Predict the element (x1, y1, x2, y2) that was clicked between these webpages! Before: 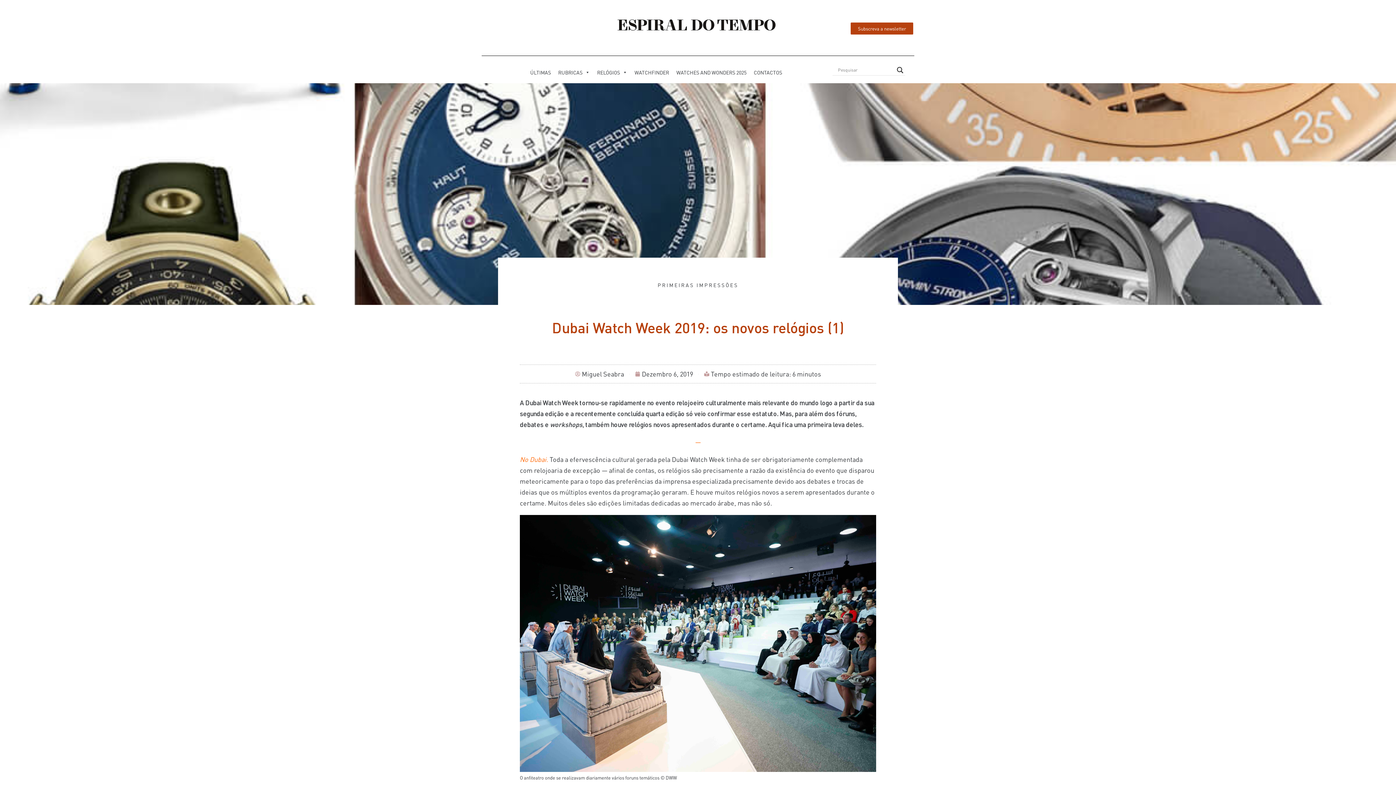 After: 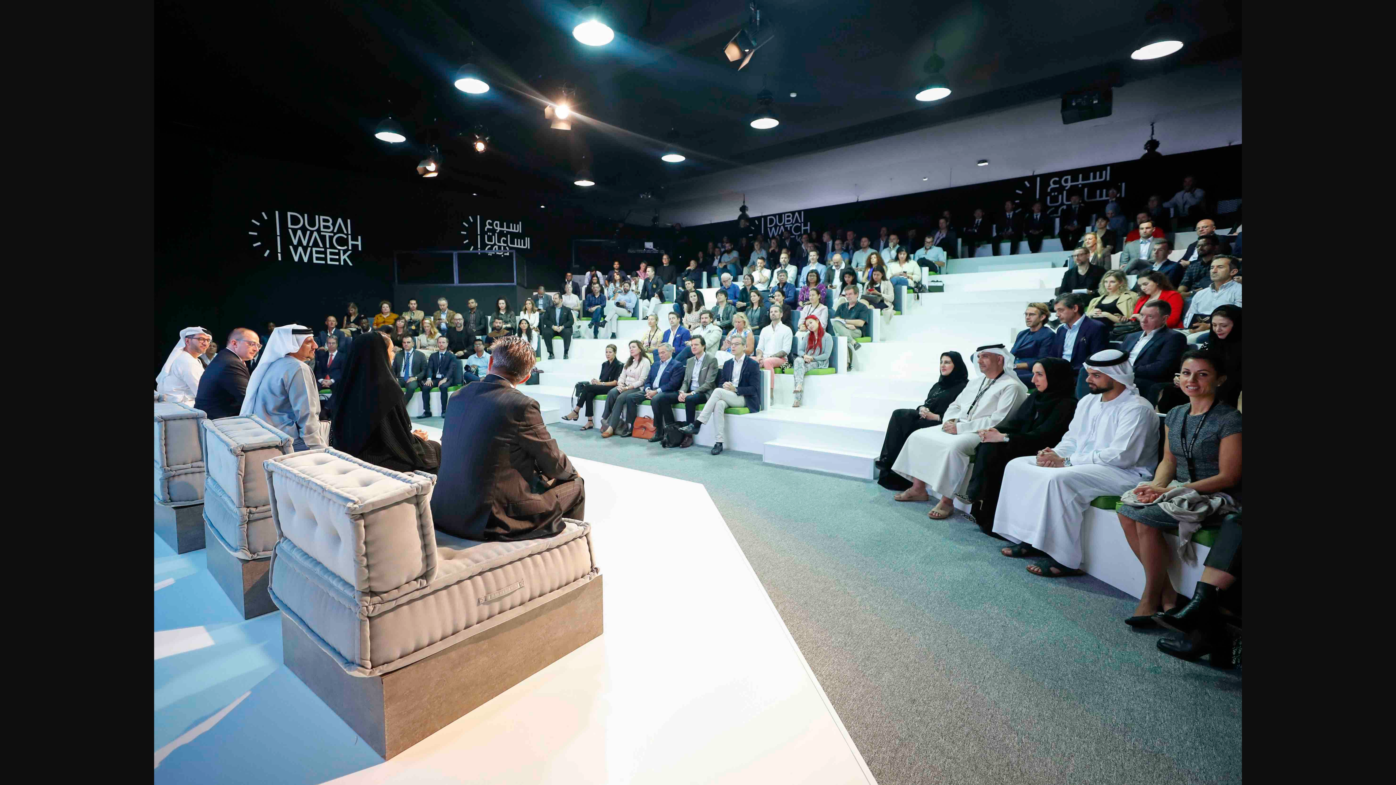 Action: bbox: (520, 515, 876, 772)